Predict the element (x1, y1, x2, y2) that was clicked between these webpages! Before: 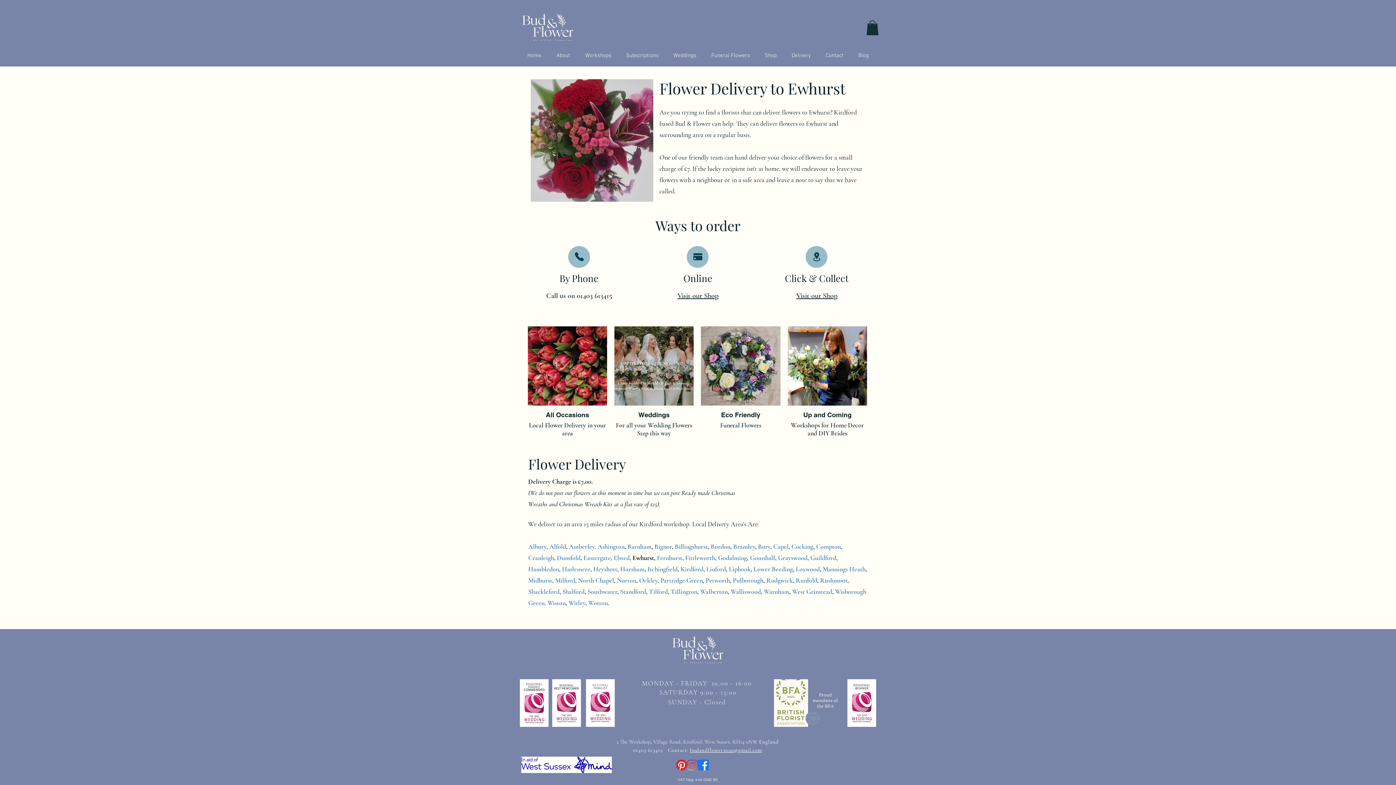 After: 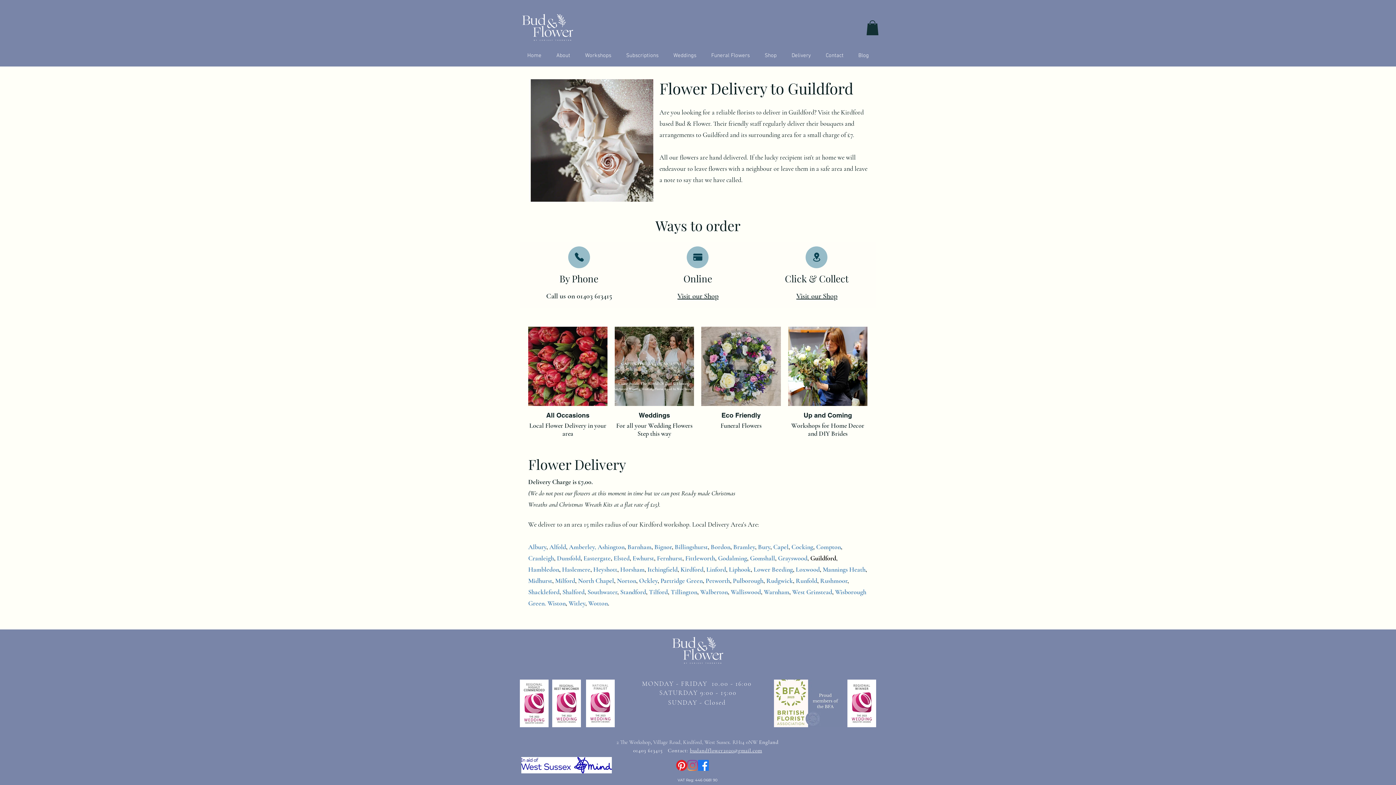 Action: label: Guildford bbox: (810, 554, 836, 562)